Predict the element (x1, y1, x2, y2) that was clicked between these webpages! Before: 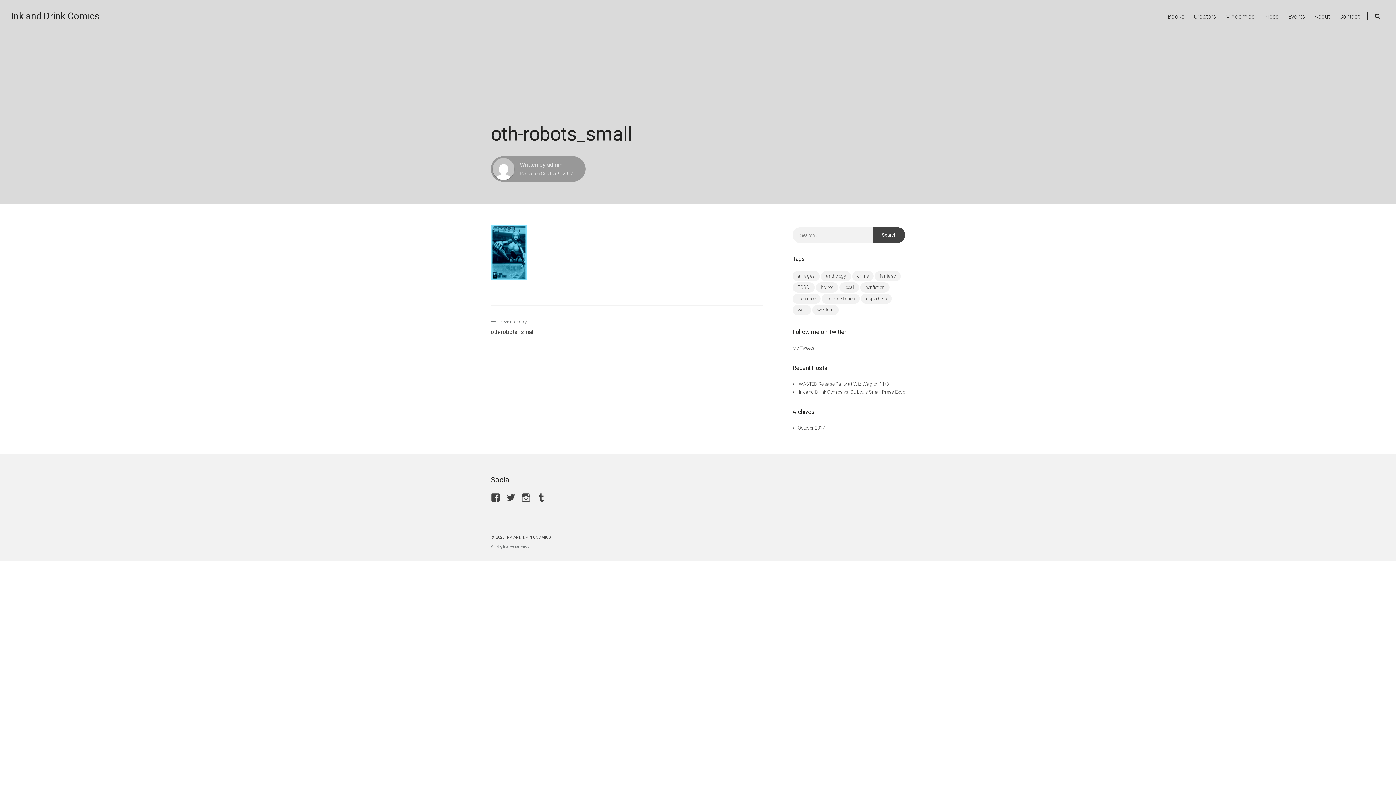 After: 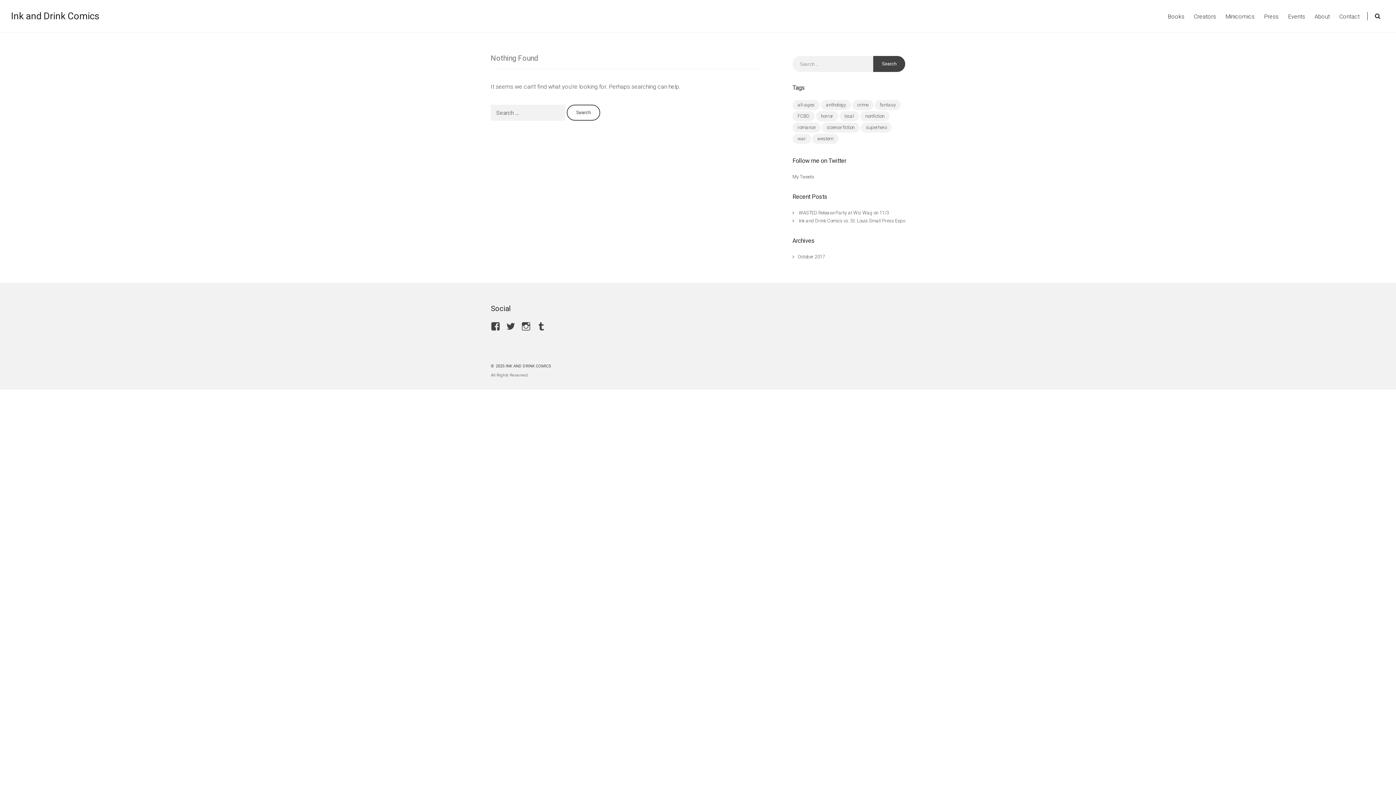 Action: bbox: (852, 271, 873, 281) label: crime (3 items)